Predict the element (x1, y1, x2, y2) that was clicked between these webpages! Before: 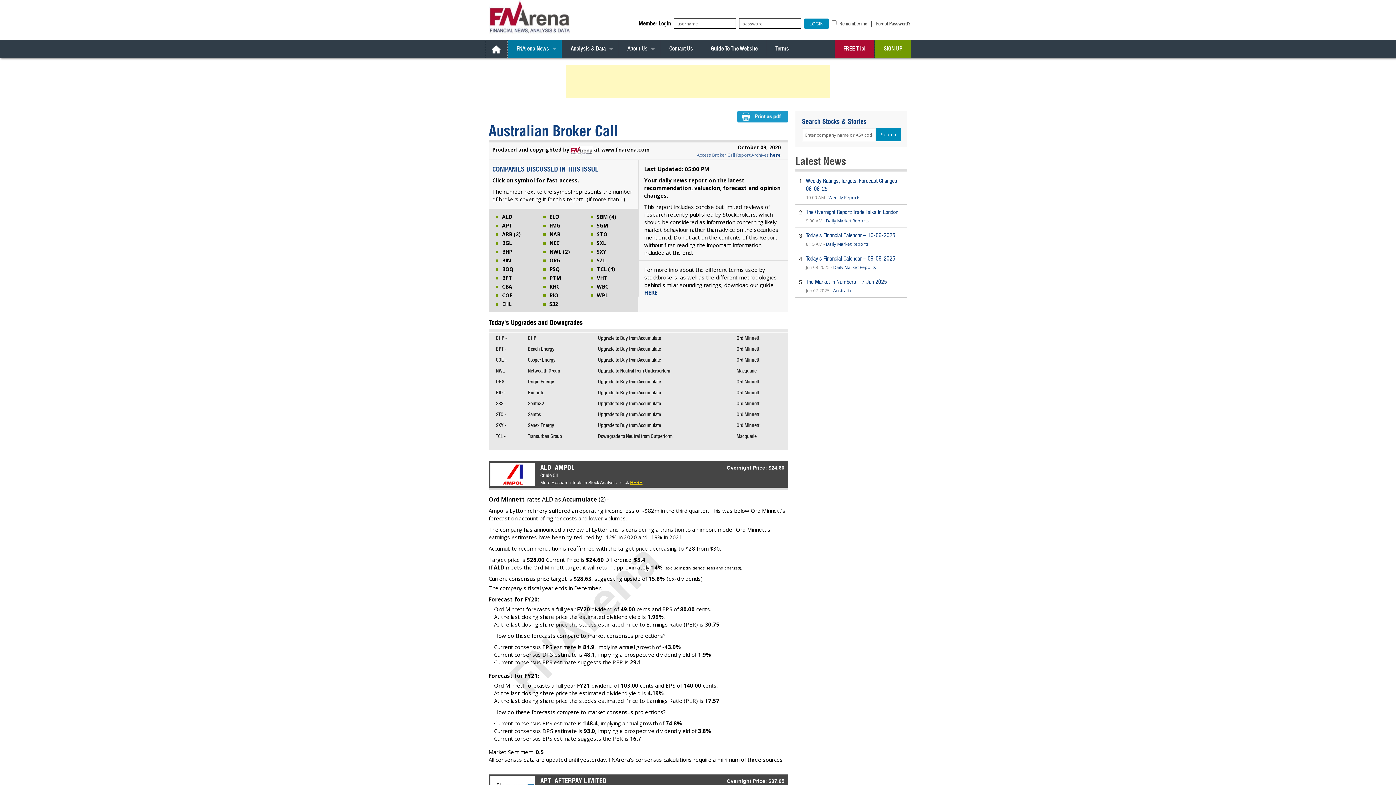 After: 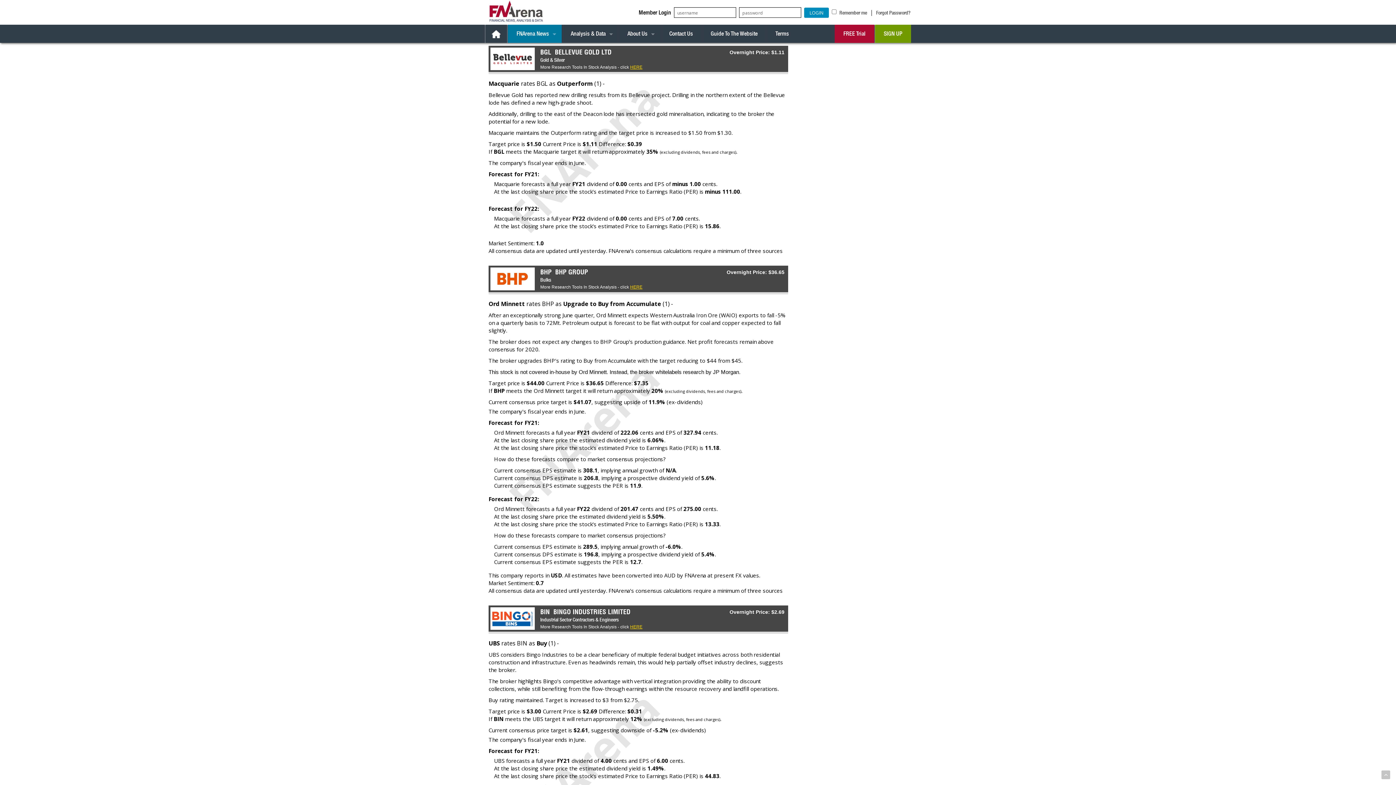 Action: bbox: (502, 239, 512, 246) label: BGL